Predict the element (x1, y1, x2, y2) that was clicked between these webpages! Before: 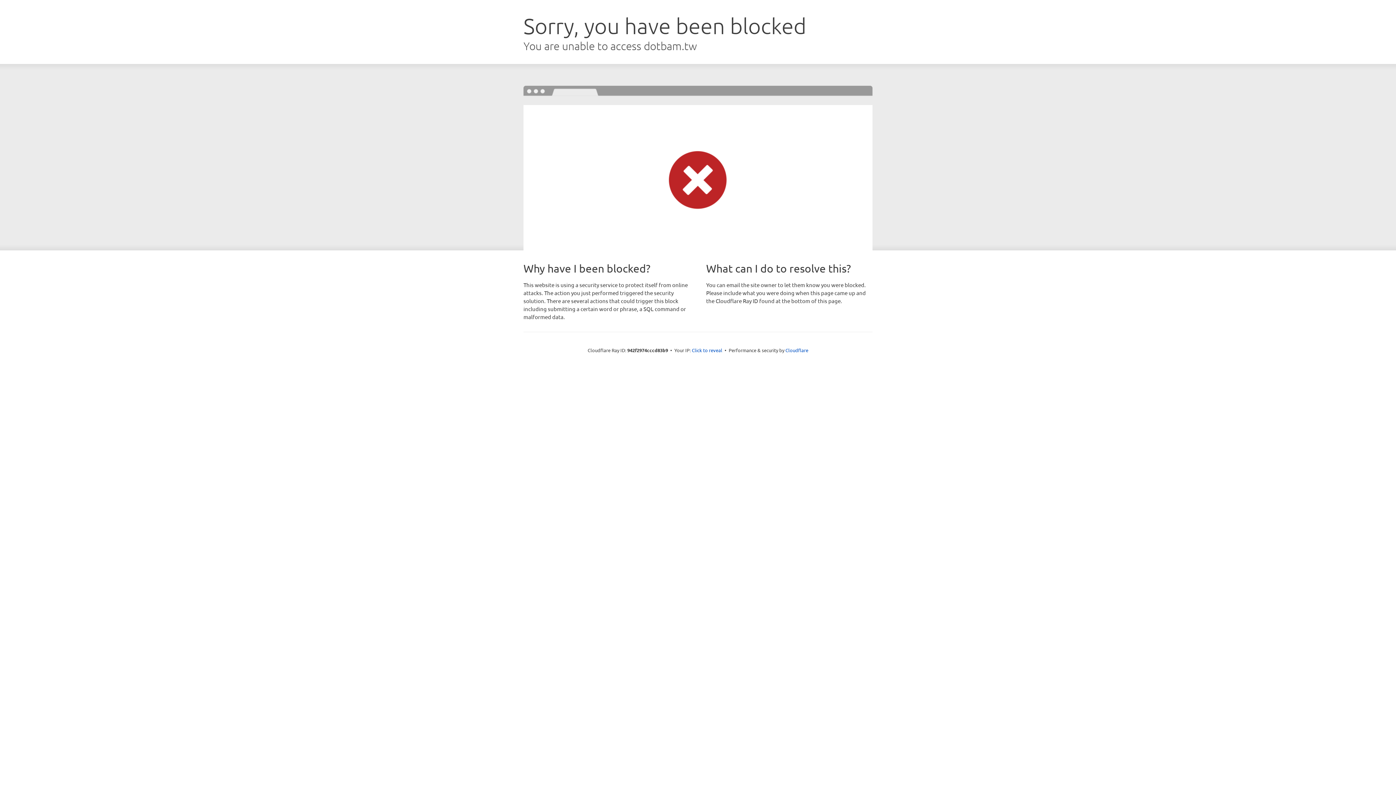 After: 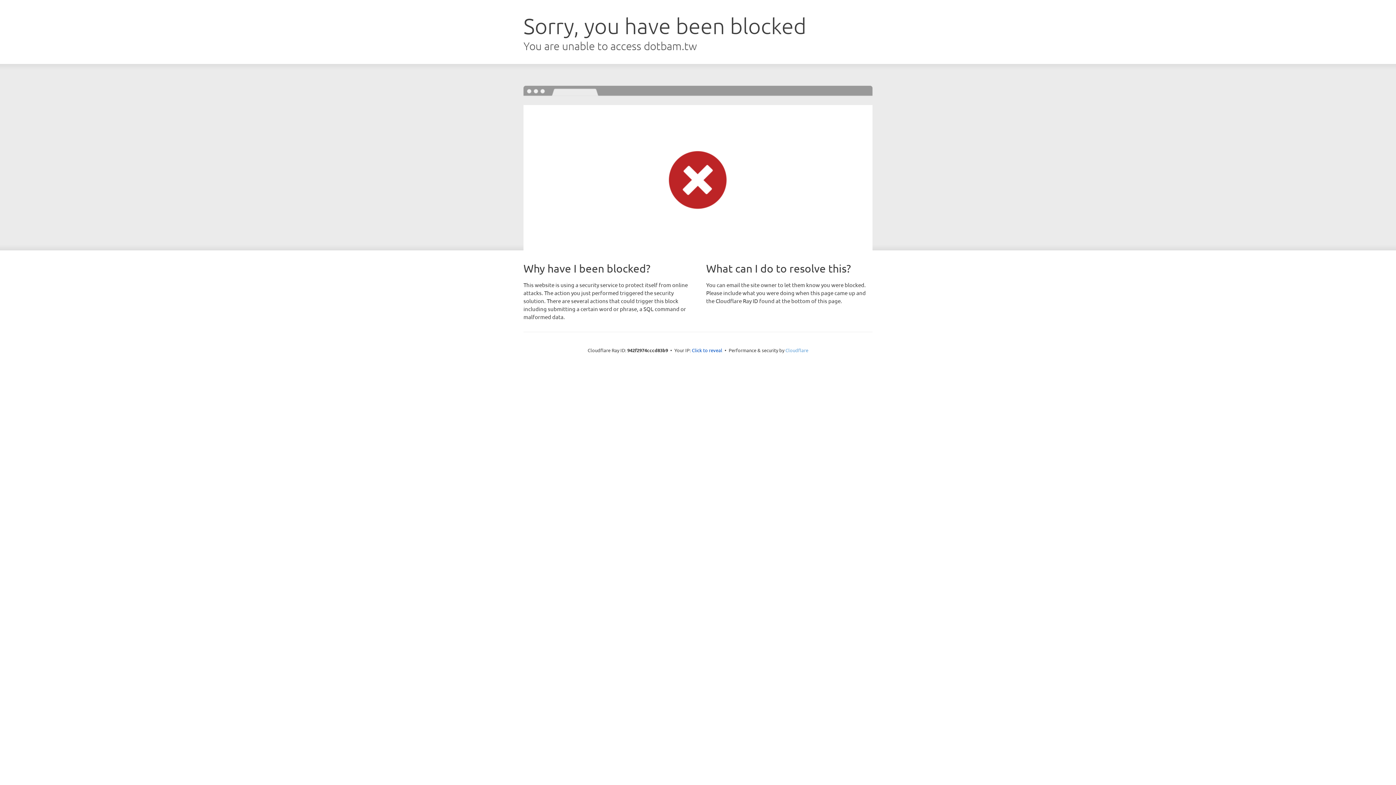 Action: bbox: (785, 347, 808, 353) label: Cloudflare